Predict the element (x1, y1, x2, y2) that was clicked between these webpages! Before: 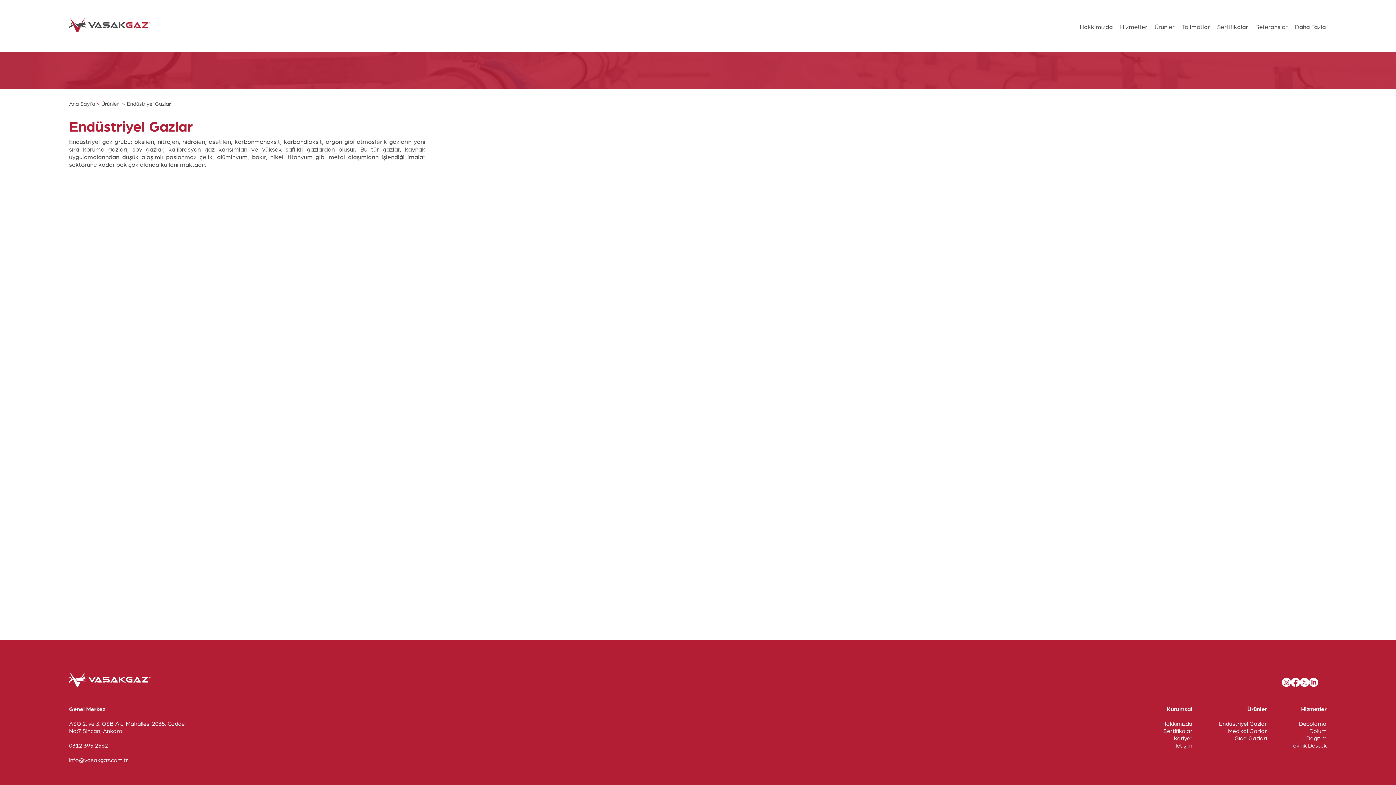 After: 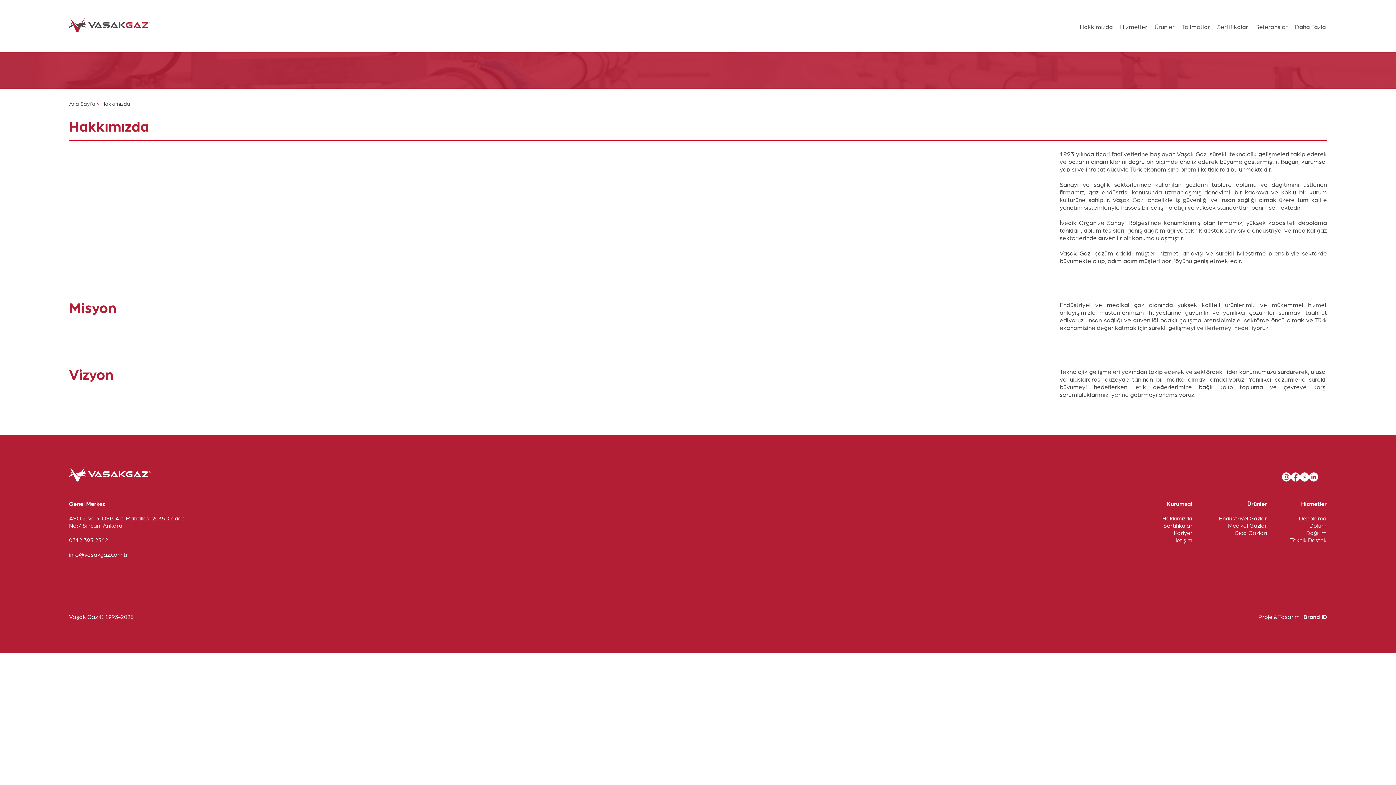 Action: label: Hakkımızda bbox: (1162, 721, 1192, 727)